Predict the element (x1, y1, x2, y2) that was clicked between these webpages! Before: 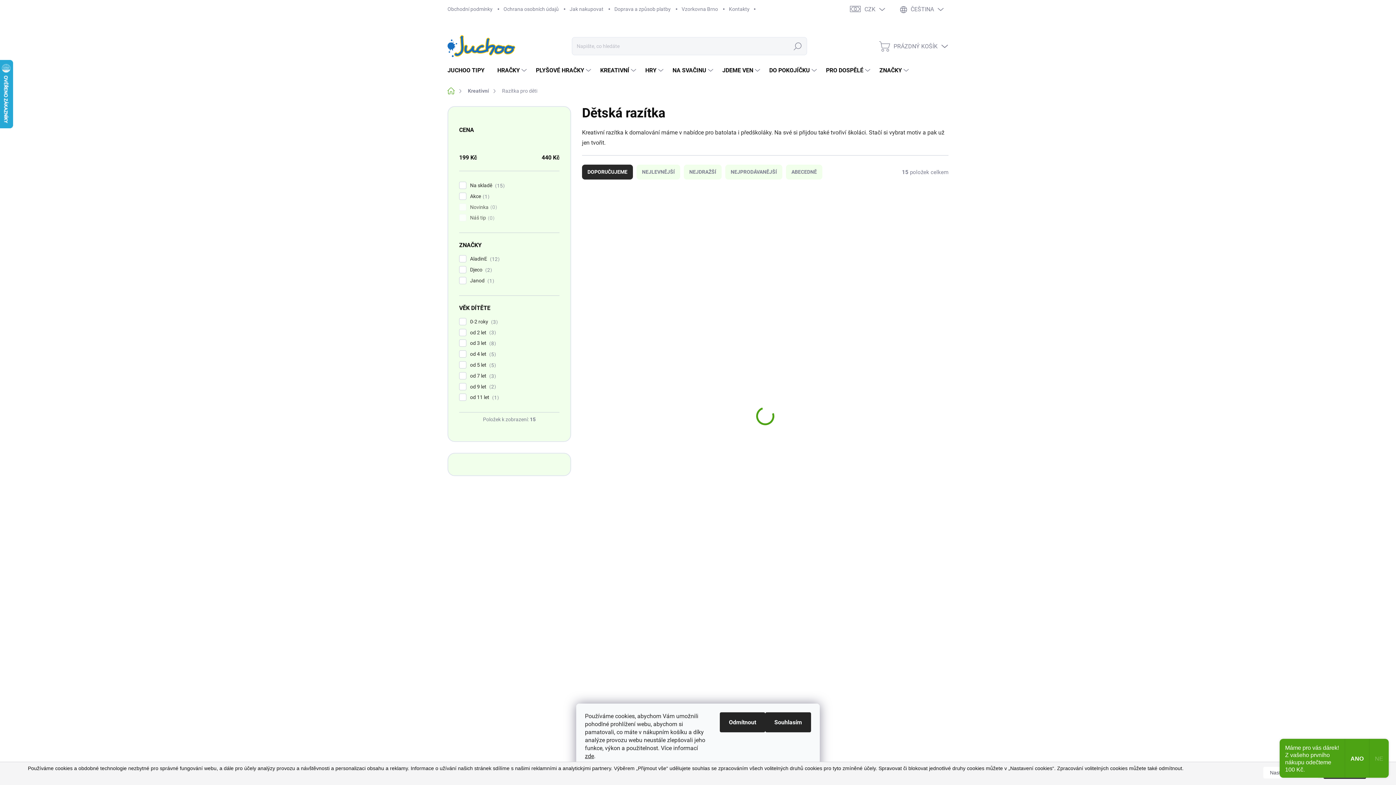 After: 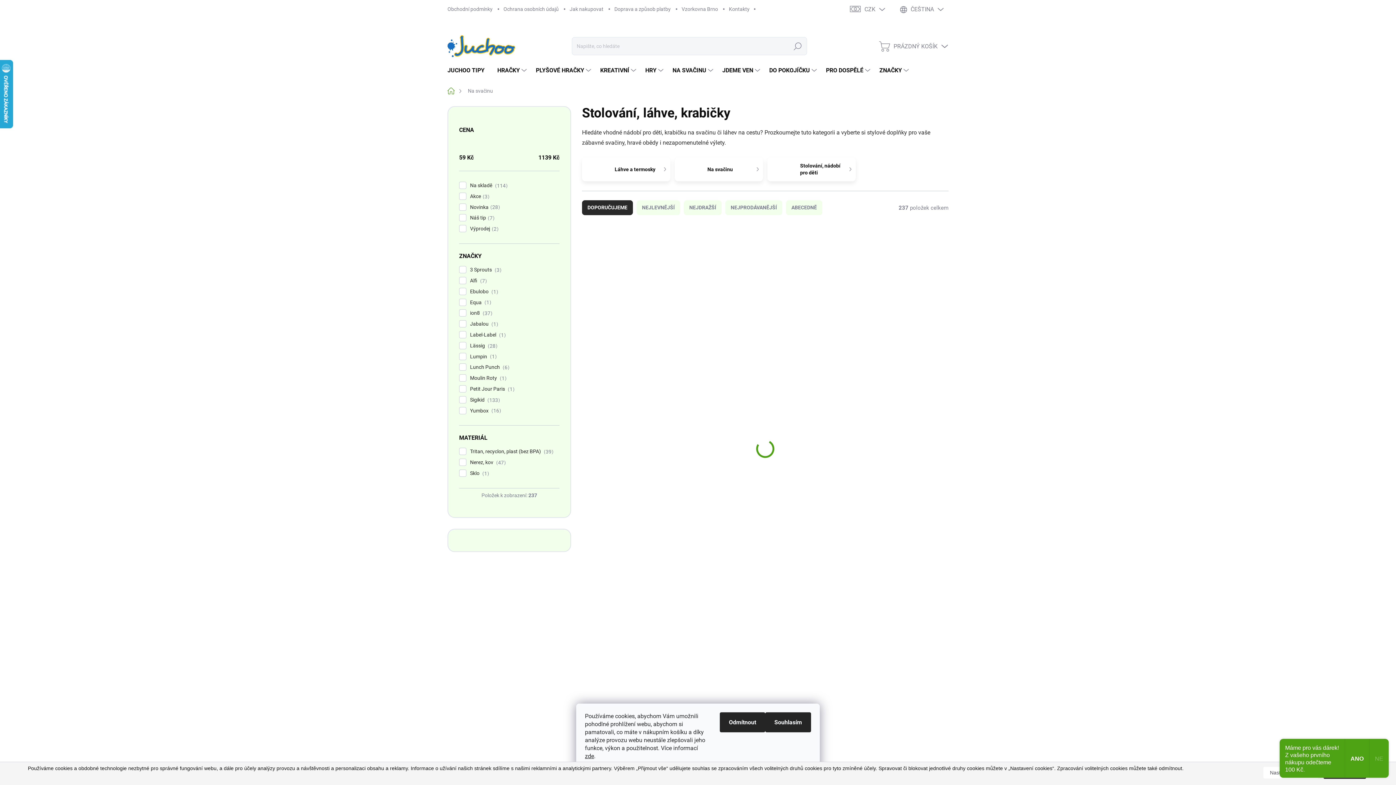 Action: bbox: (665, 59, 715, 81) label: NA SVAČINU